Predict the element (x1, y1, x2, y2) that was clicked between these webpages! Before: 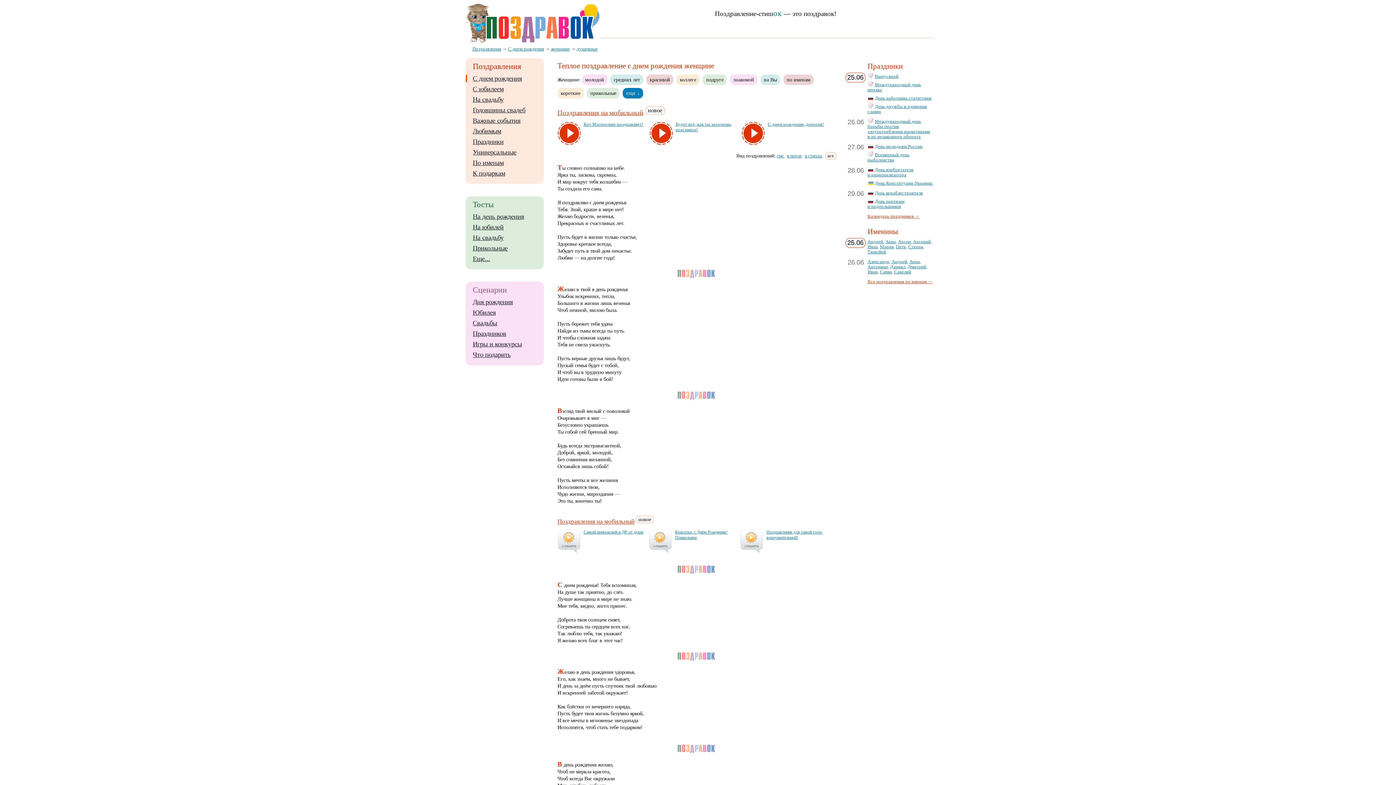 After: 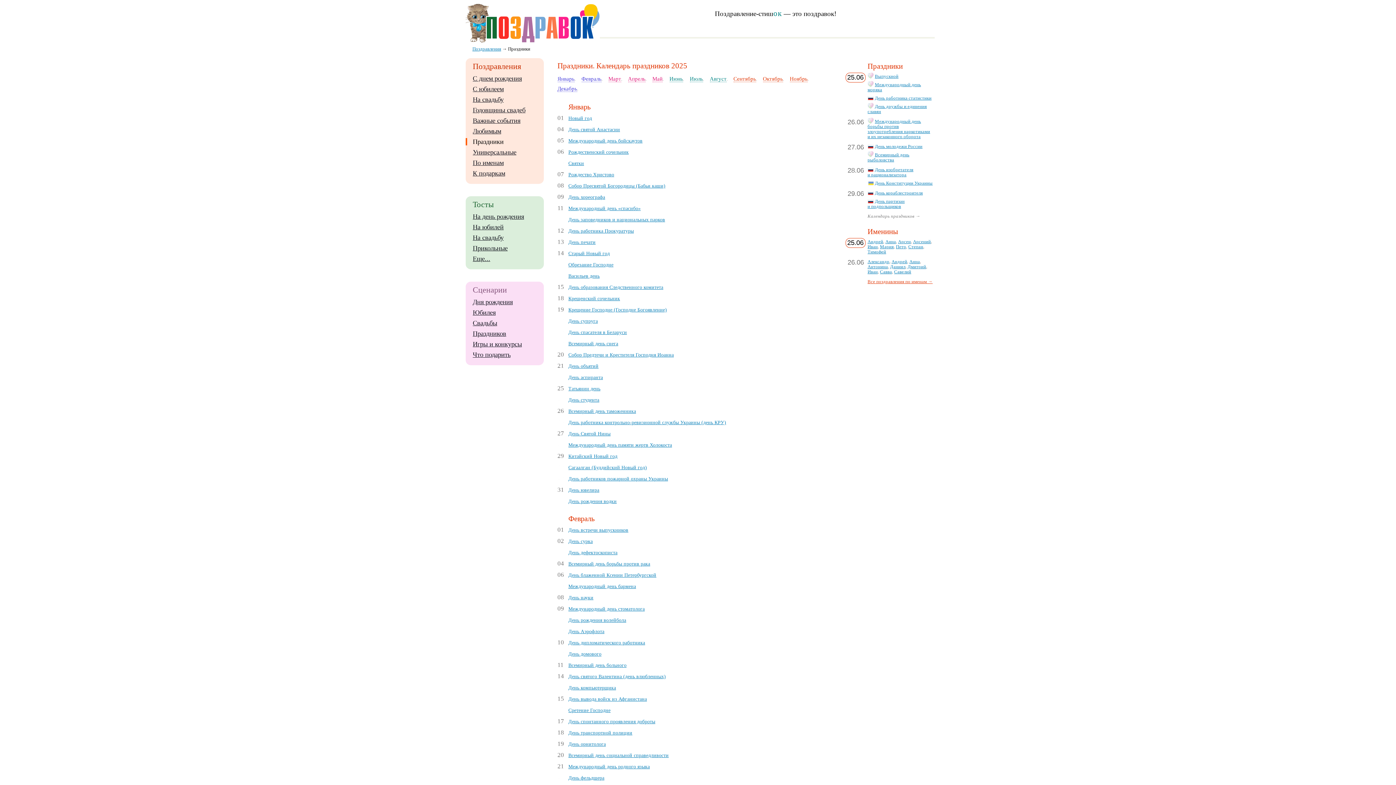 Action: label: Календарь праздников → bbox: (847, 212, 934, 218)